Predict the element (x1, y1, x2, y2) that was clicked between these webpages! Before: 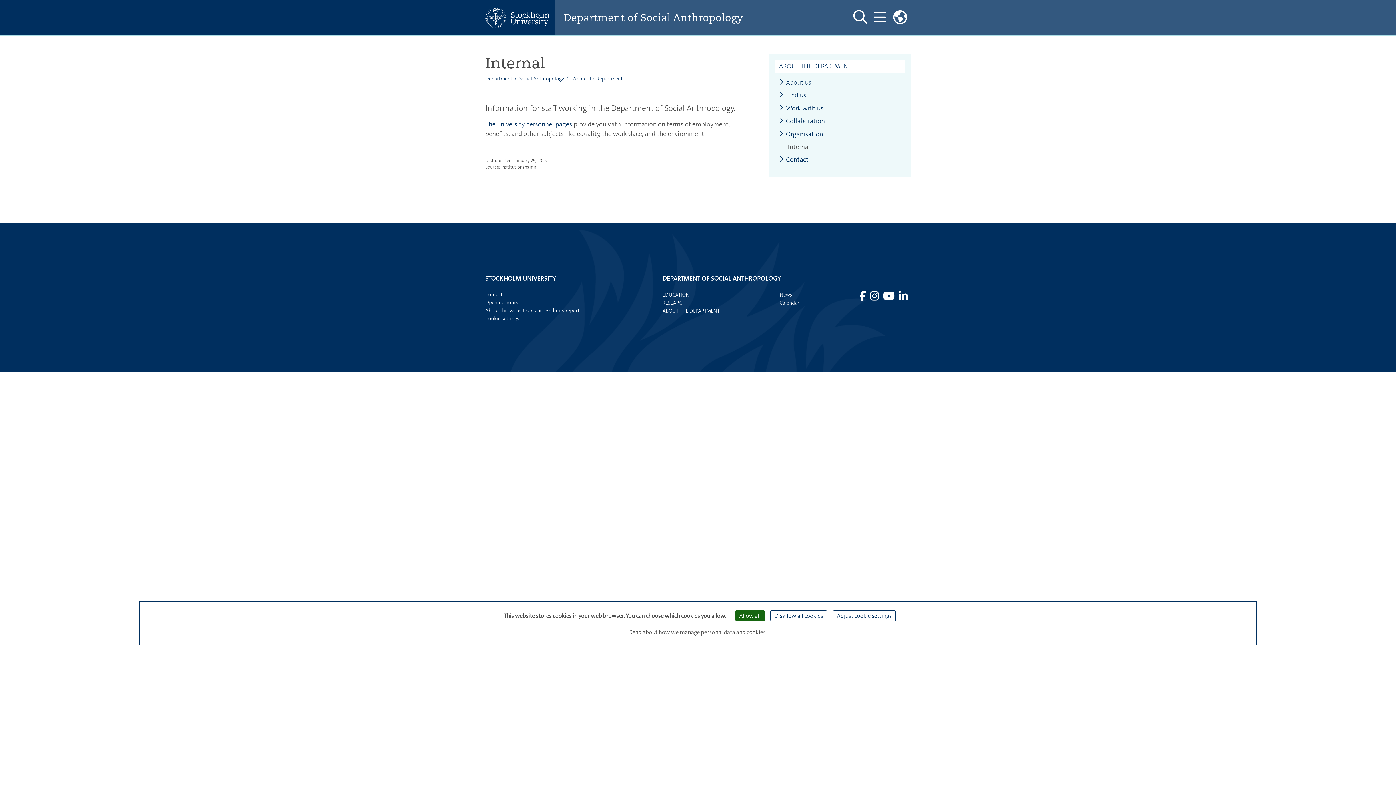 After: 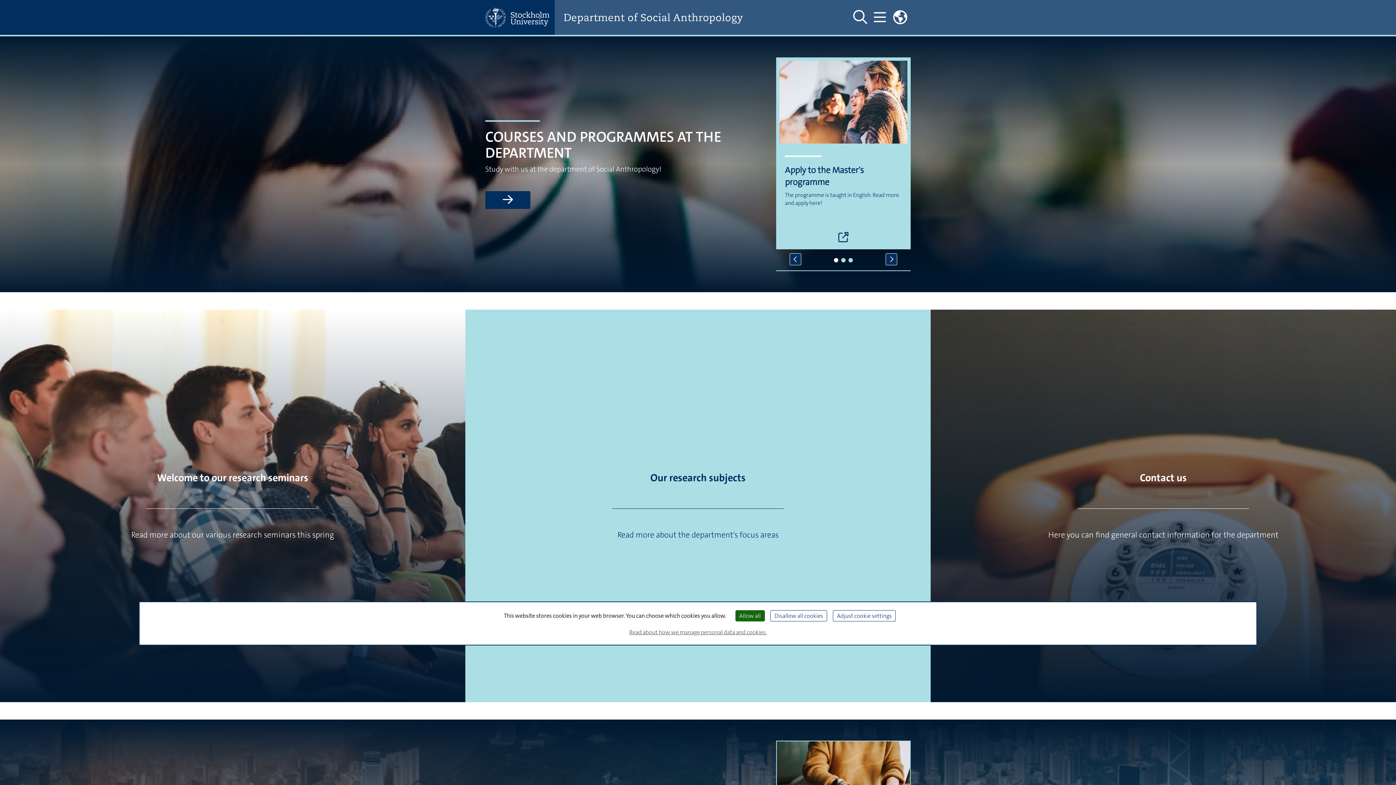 Action: bbox: (563, 11, 835, 23) label: Department of Social Anthropology